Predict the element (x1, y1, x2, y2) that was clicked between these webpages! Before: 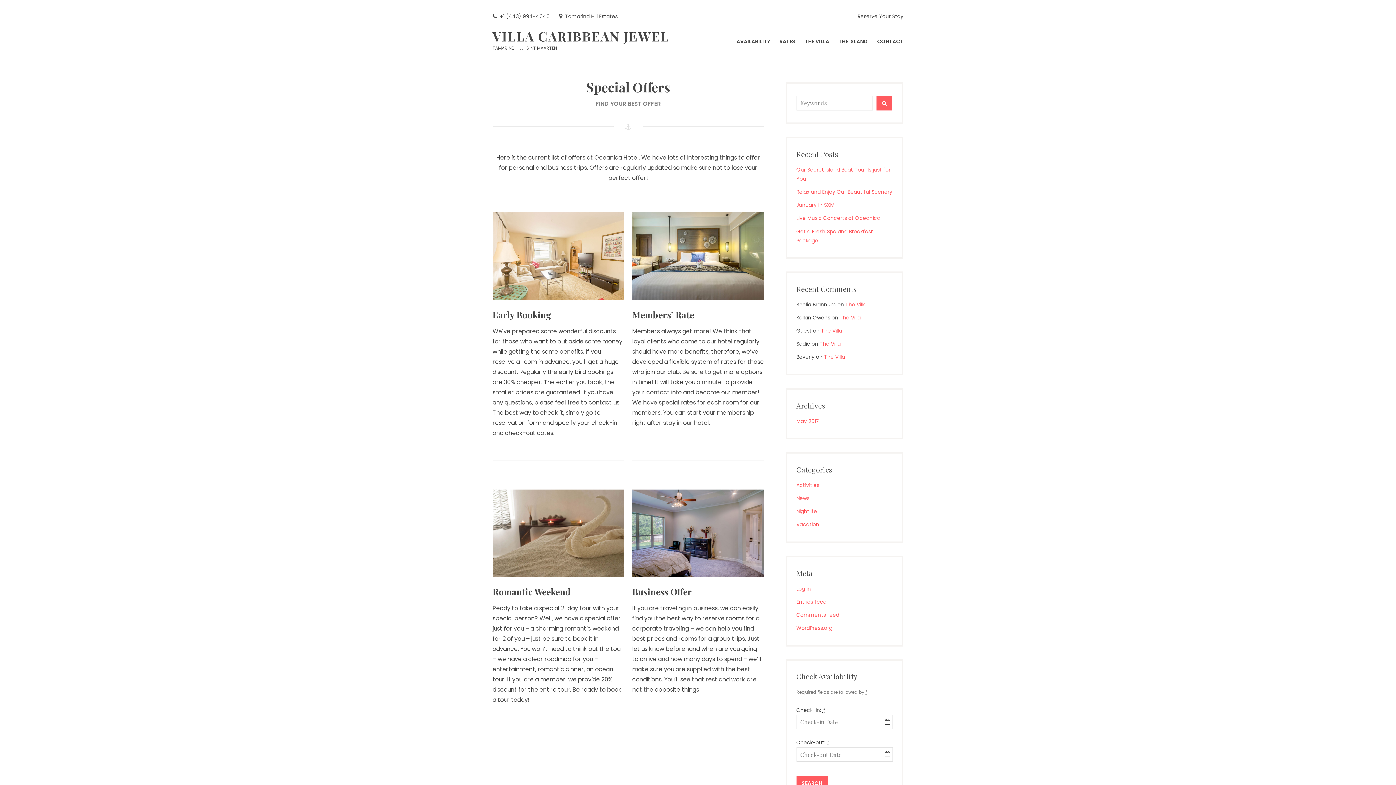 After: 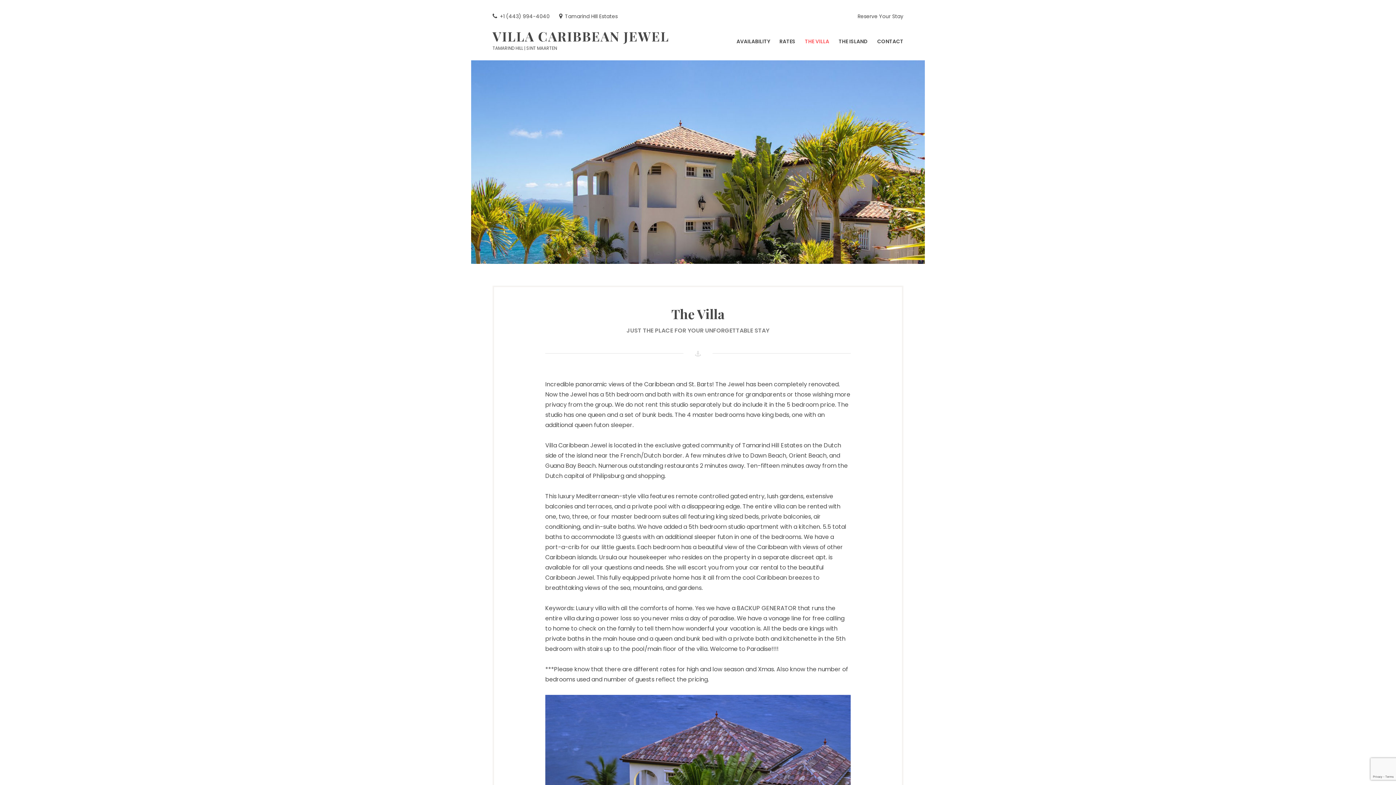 Action: label: THE VILLA bbox: (805, 37, 829, 45)